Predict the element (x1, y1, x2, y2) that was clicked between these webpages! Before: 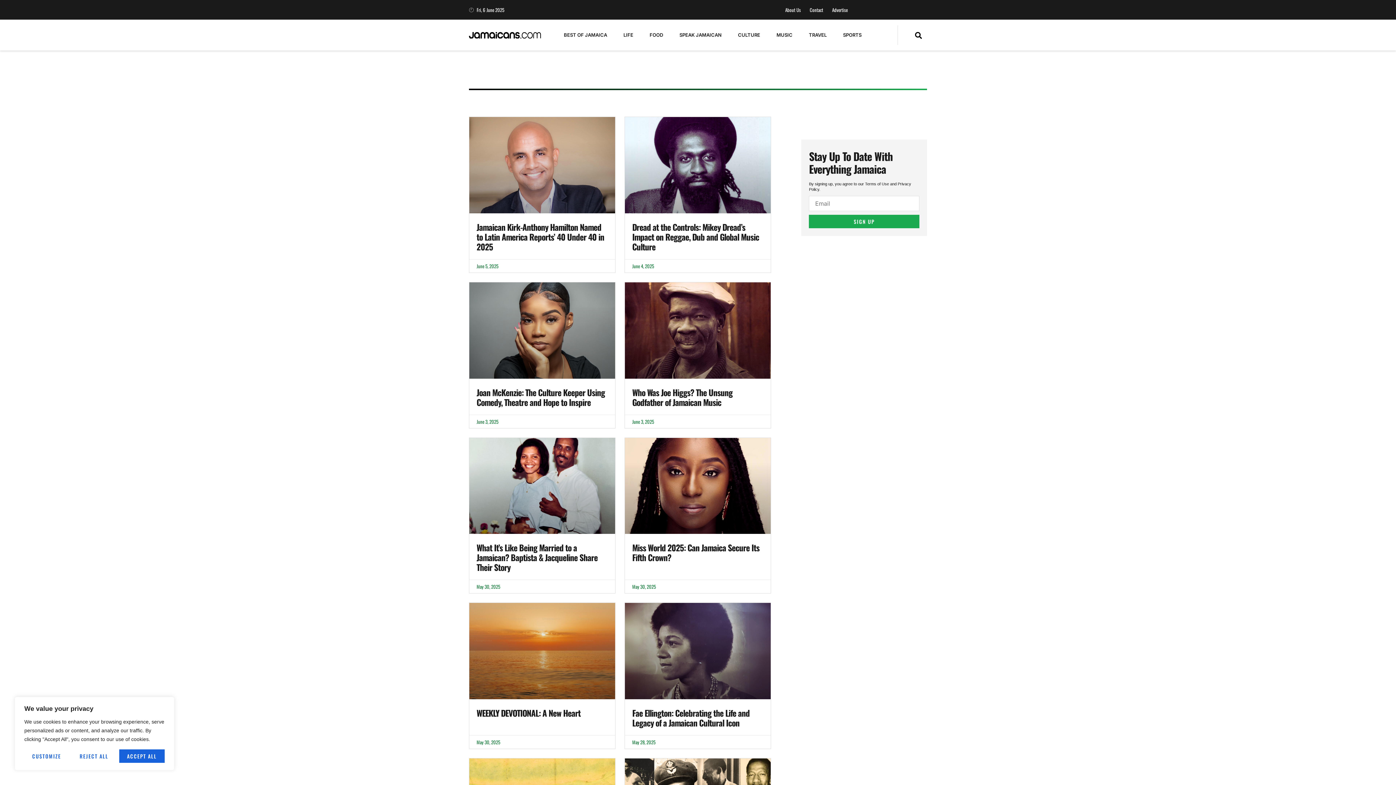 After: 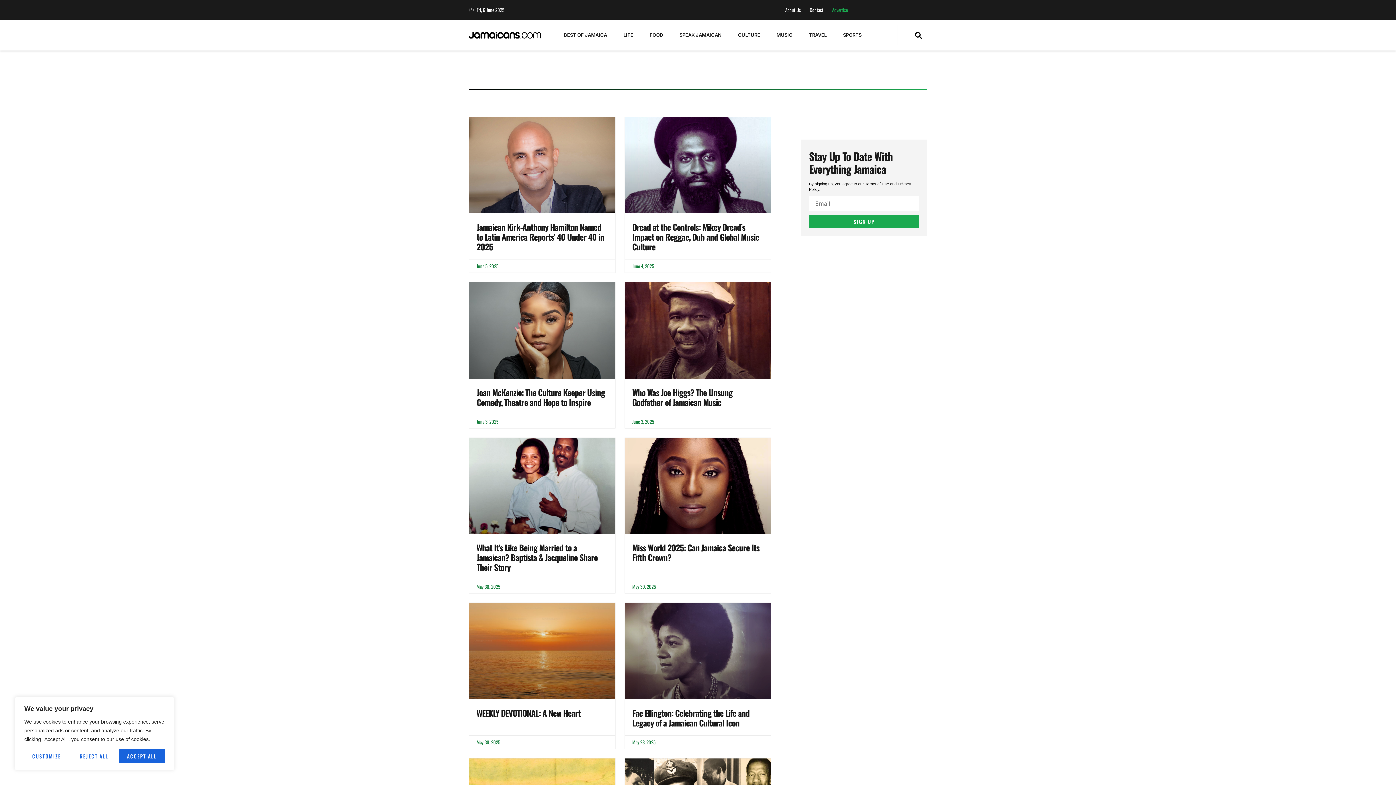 Action: bbox: (824, 3, 847, 16) label: Advertise